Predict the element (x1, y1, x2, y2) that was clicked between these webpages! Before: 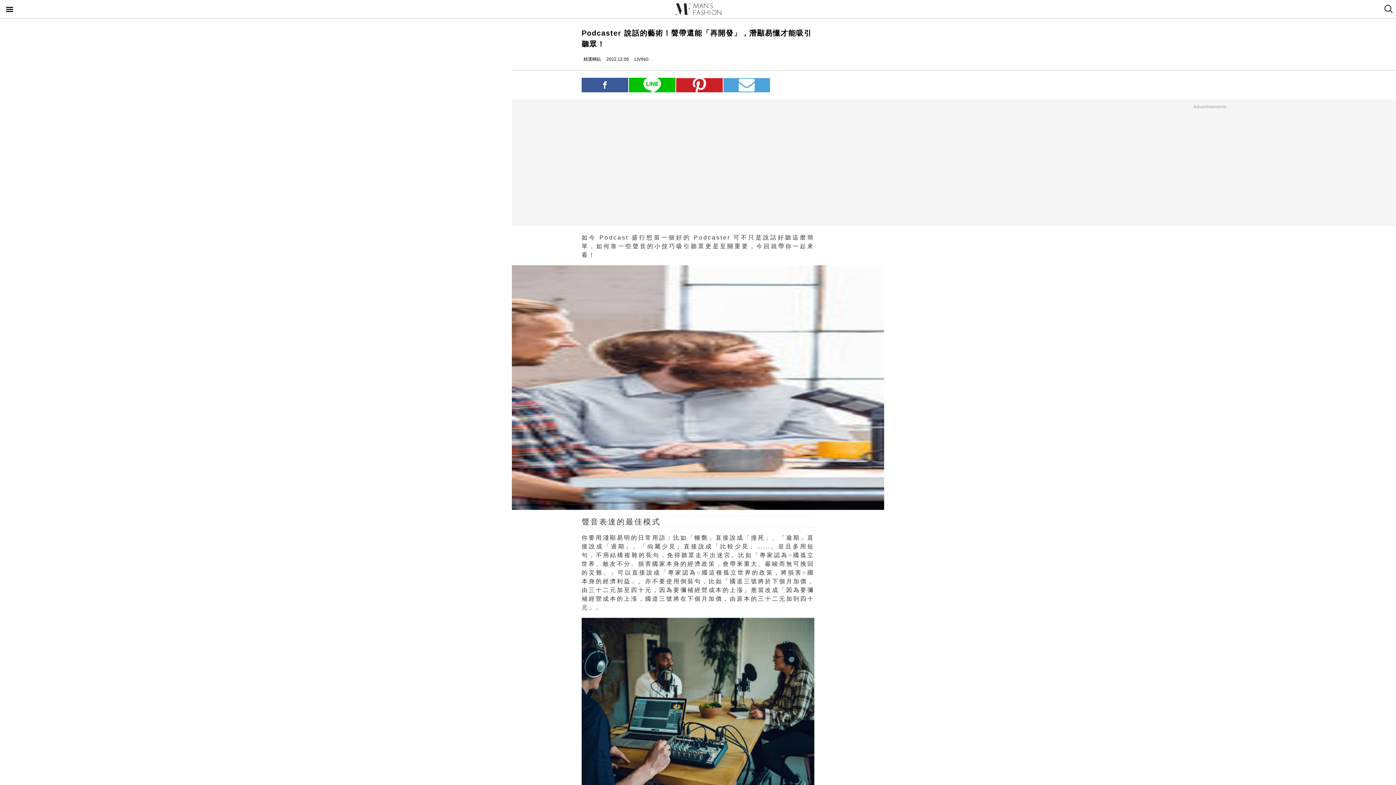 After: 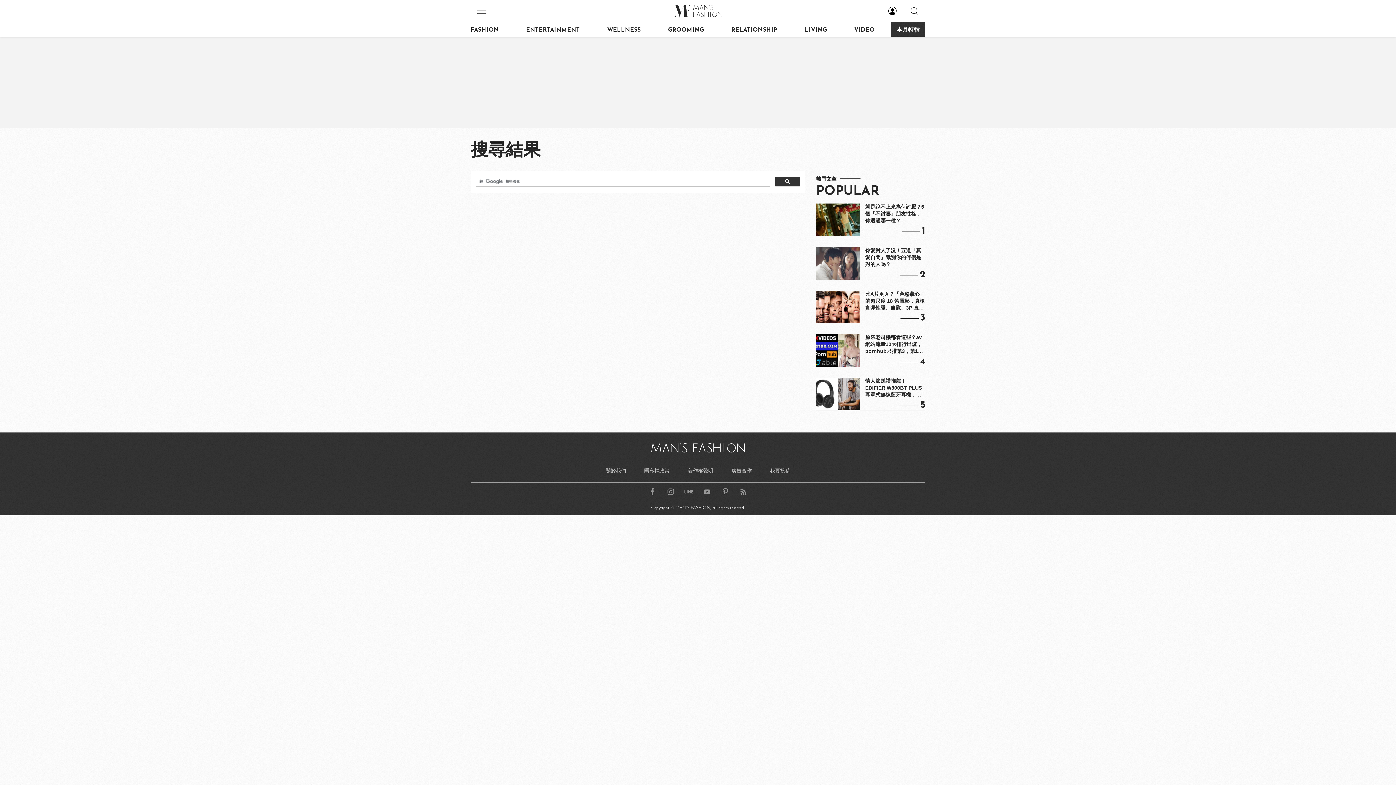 Action: bbox: (1380, 0, 1396, 18) label: search